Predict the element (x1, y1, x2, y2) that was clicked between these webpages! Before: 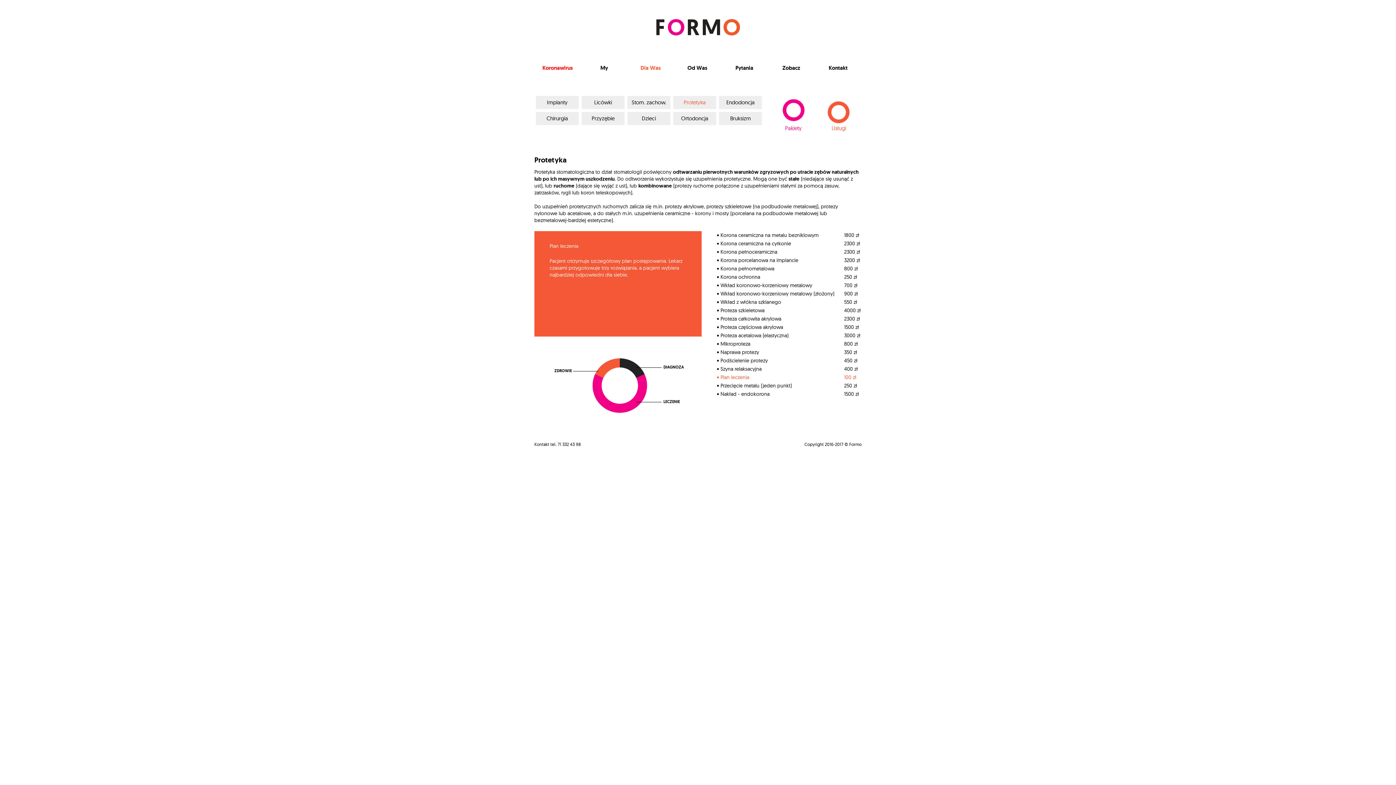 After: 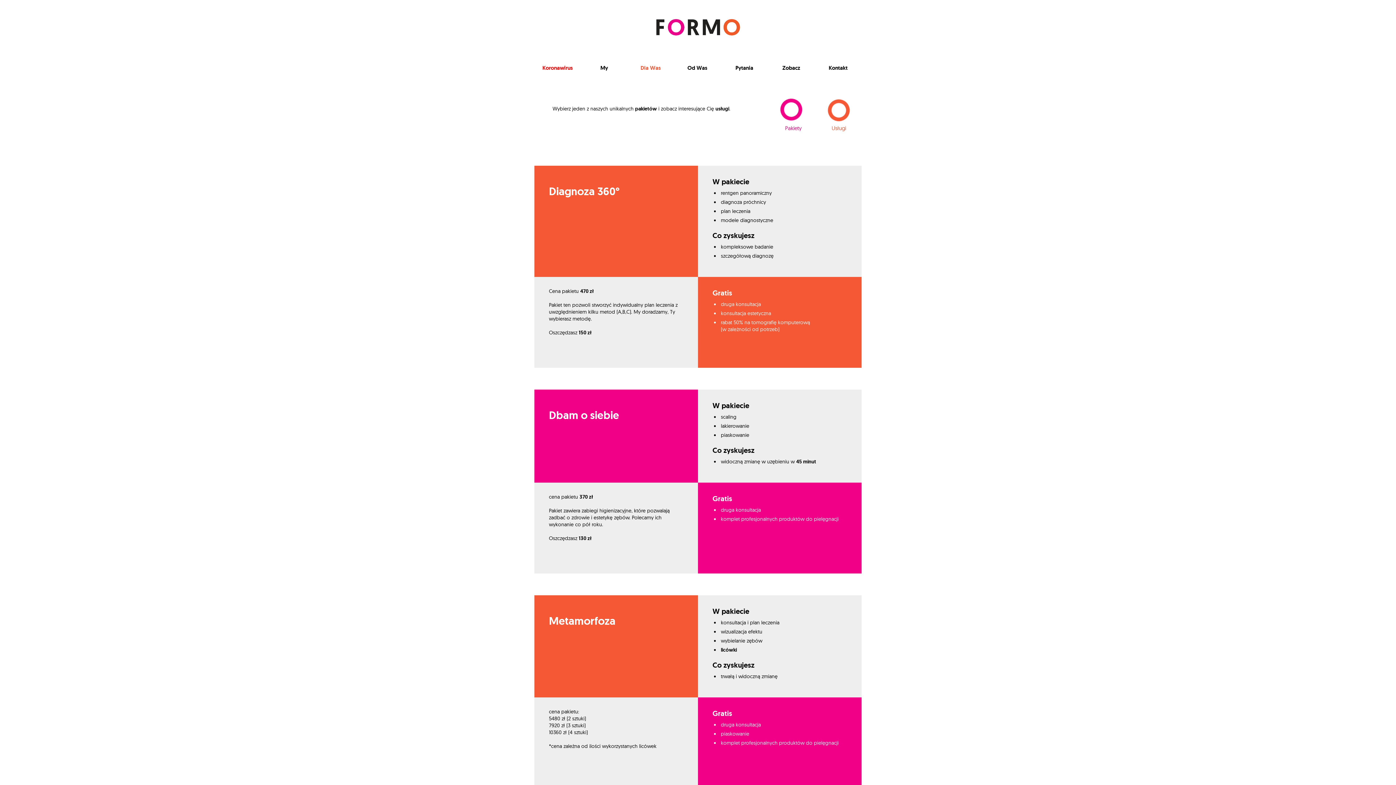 Action: bbox: (772, 95, 815, 135) label: Pakiety